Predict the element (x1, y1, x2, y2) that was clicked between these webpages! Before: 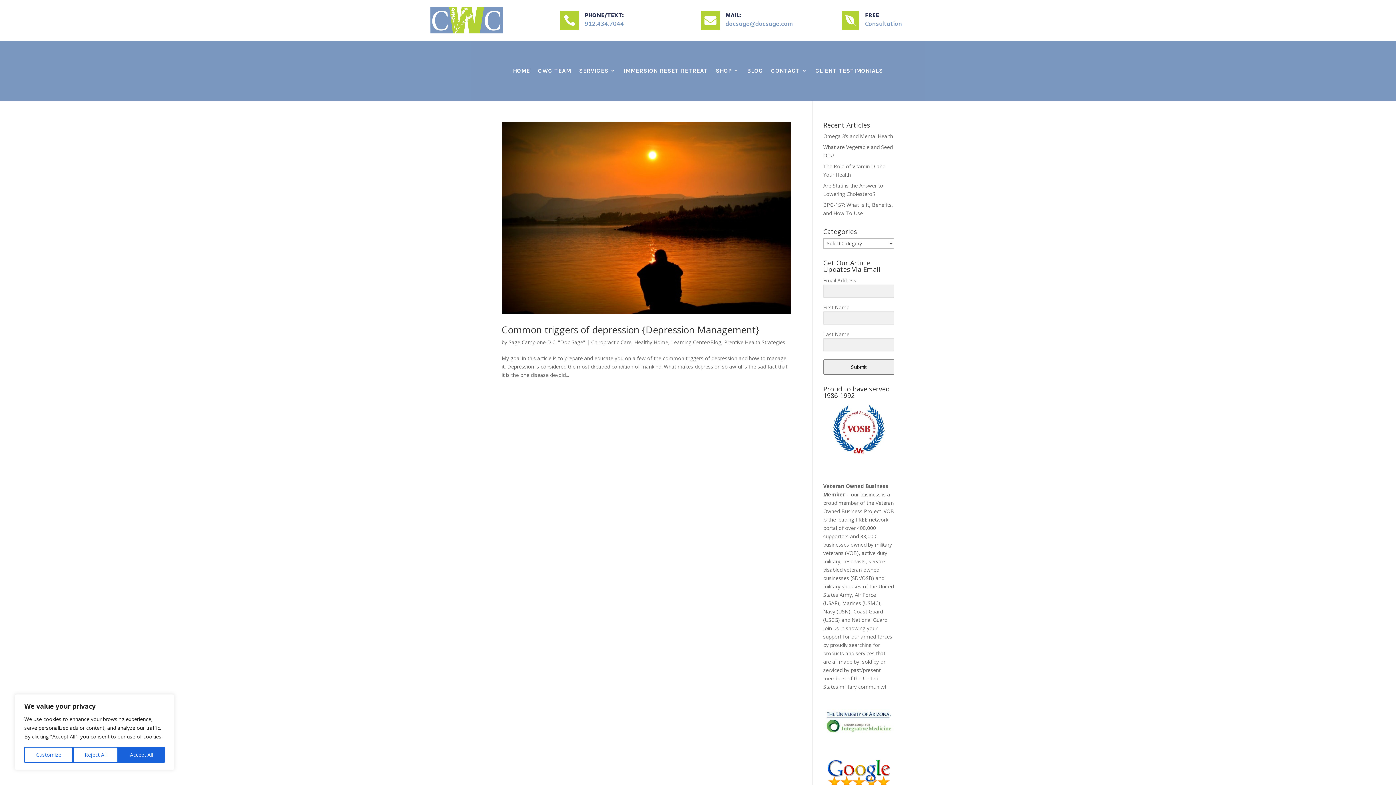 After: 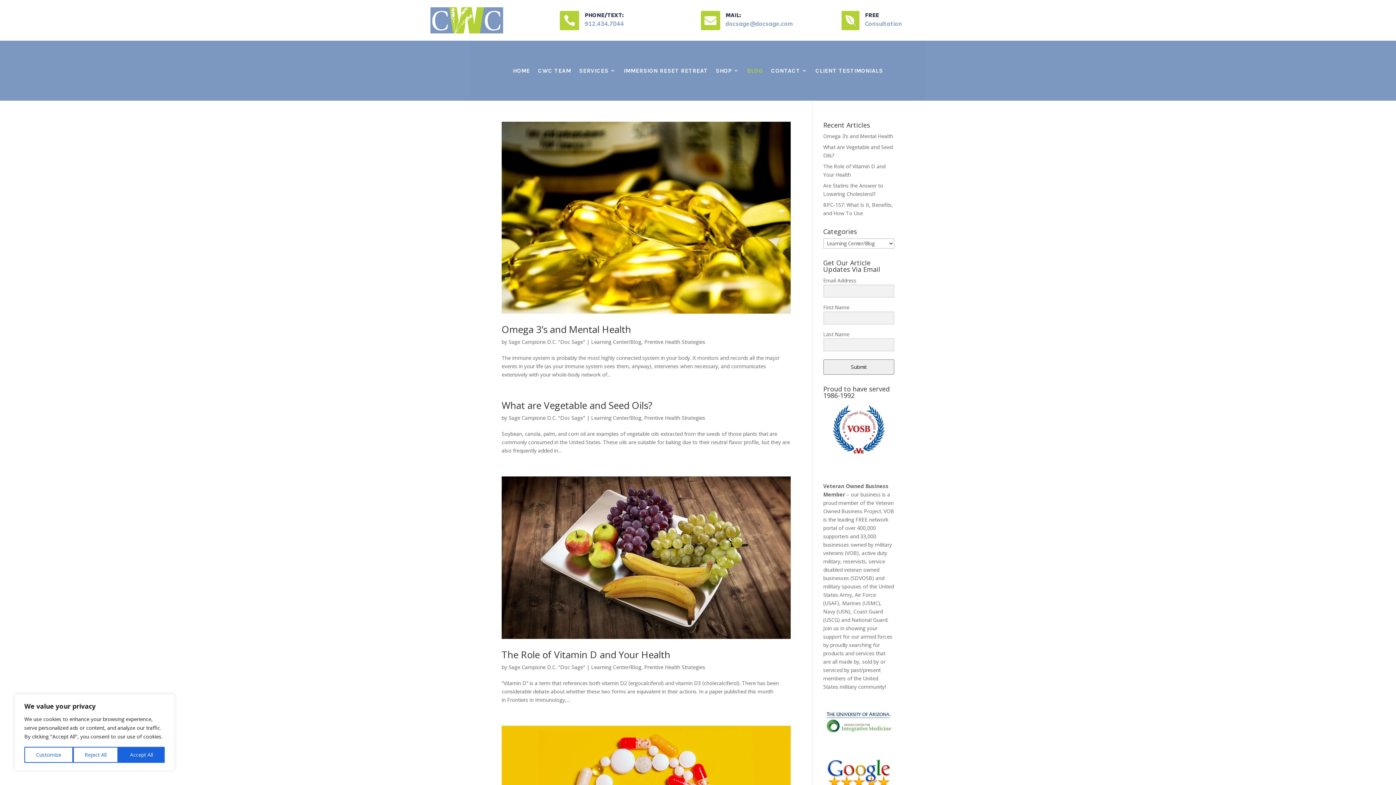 Action: label: BLOG bbox: (747, 67, 763, 77)